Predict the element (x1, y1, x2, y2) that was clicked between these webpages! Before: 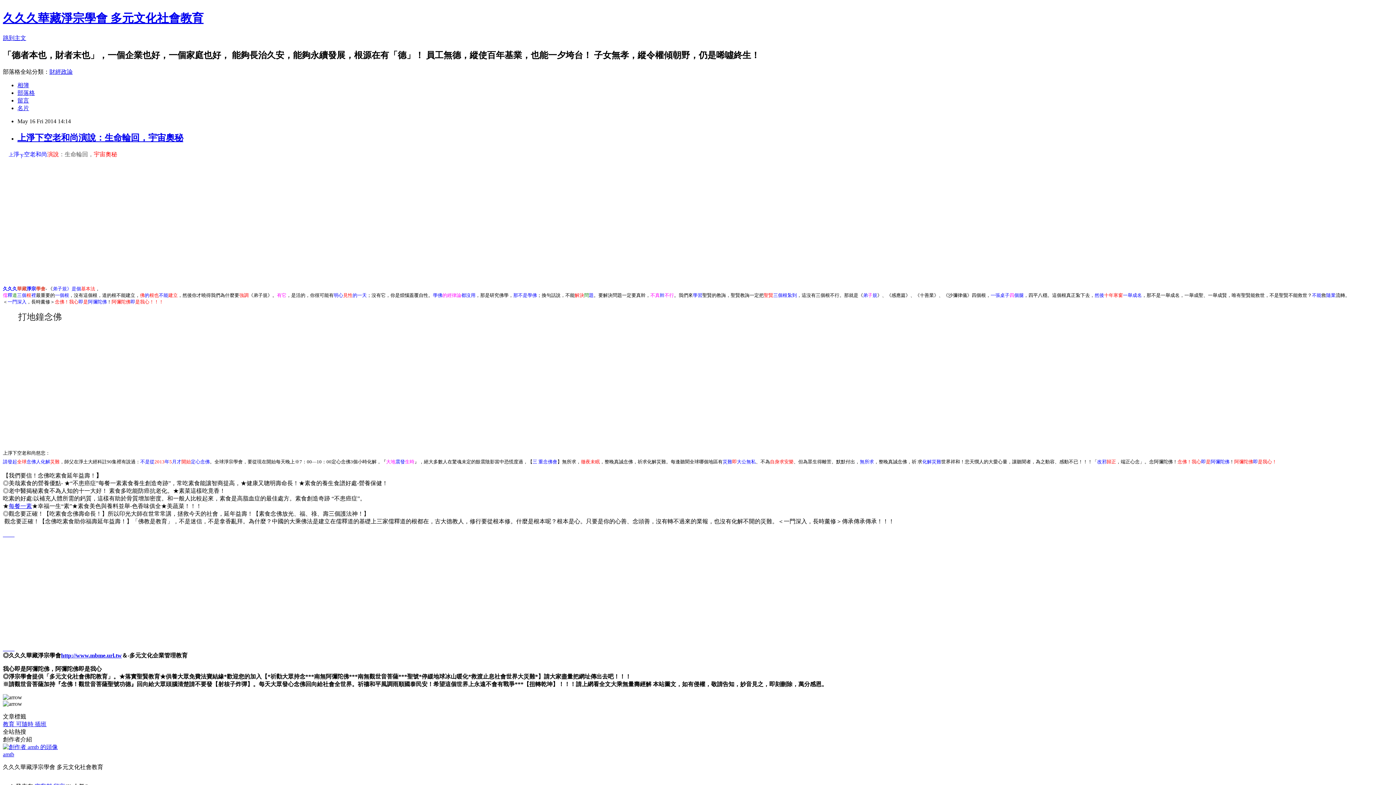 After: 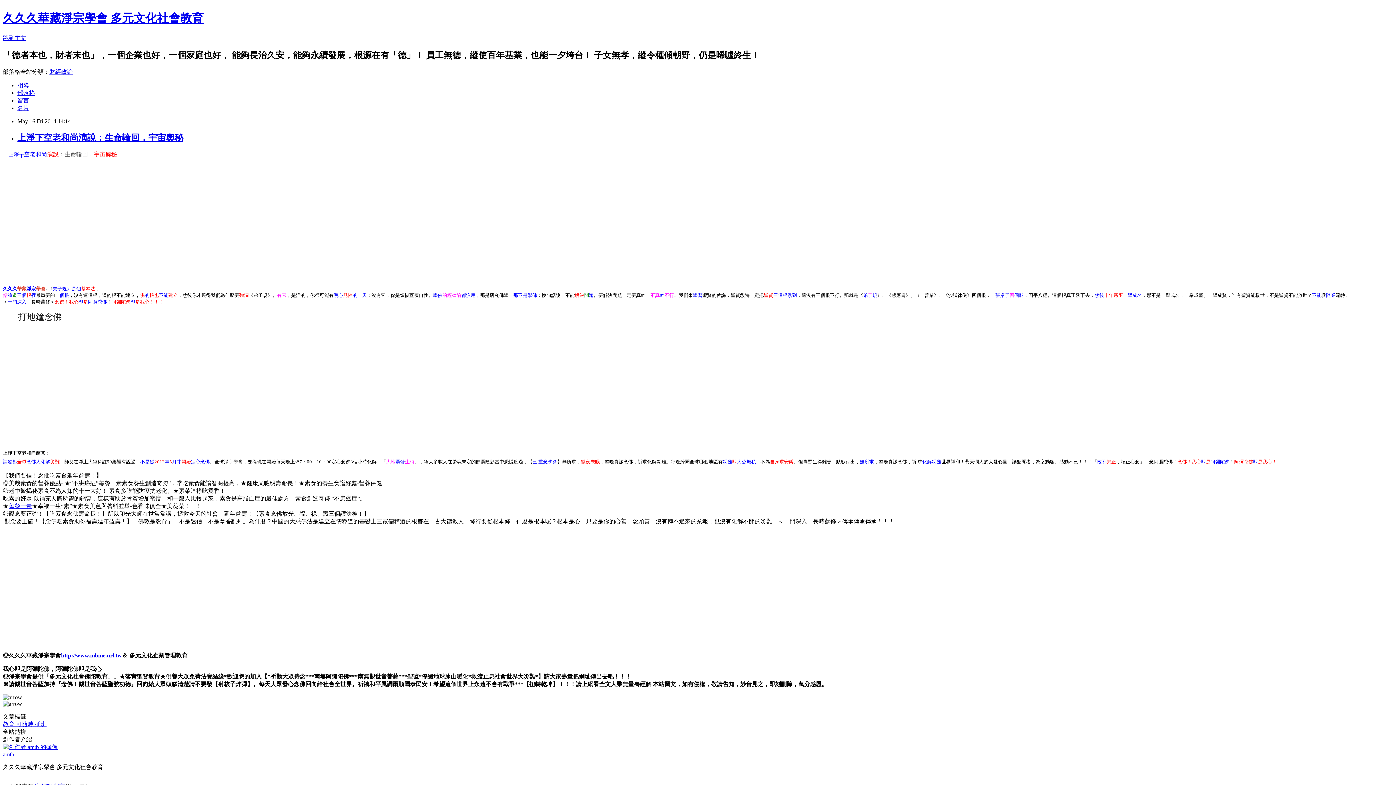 Action: label: 上淨下空老和尚演說：生命輪回，宇宙奧秘 bbox: (17, 132, 183, 142)